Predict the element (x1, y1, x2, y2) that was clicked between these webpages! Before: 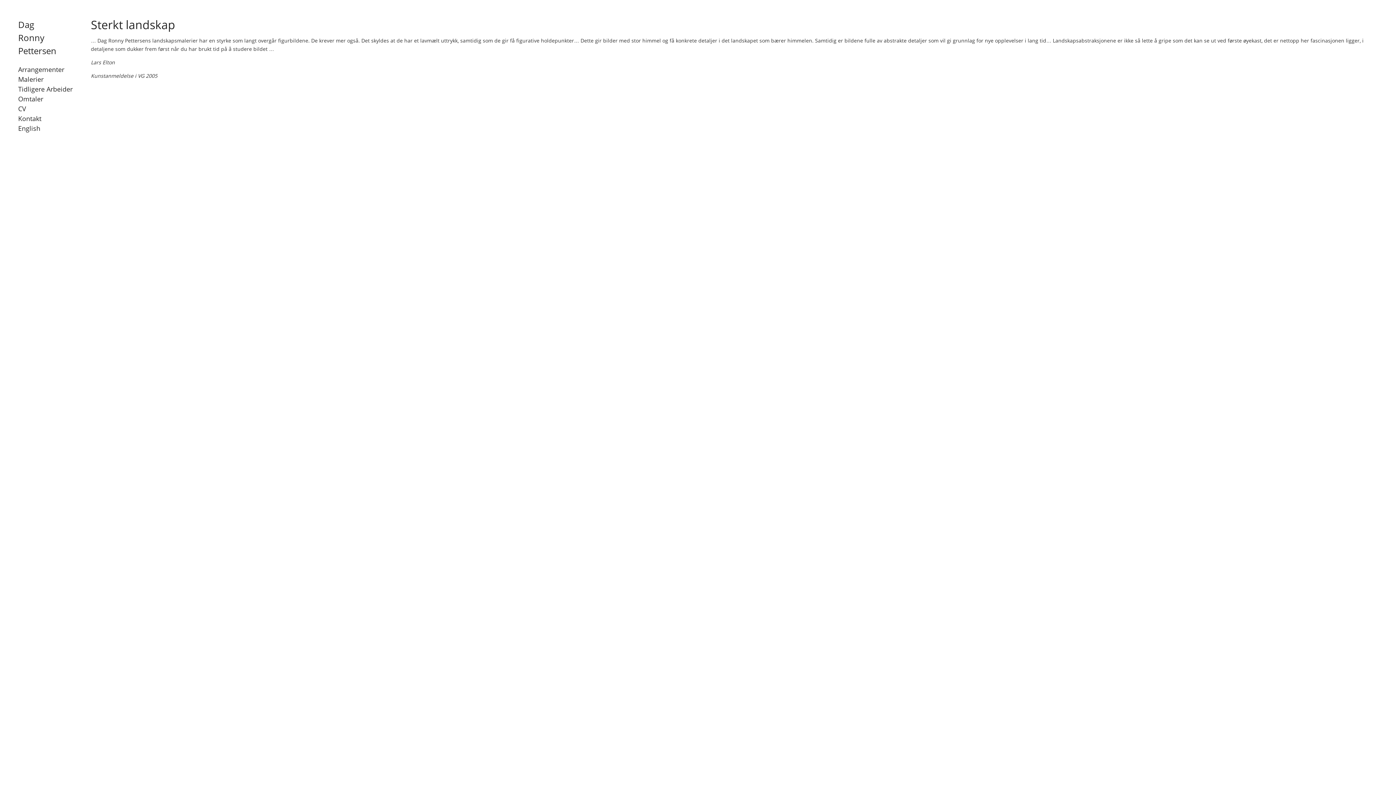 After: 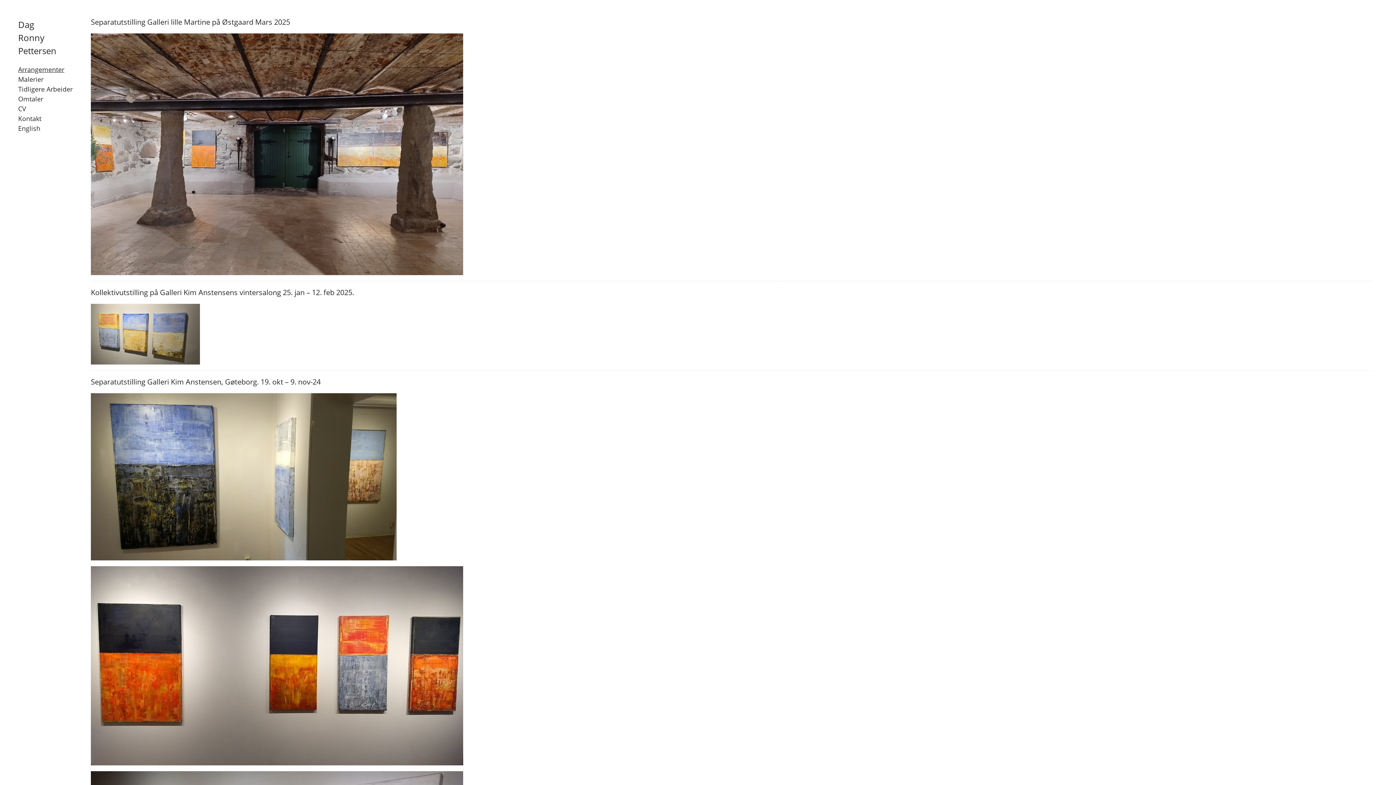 Action: bbox: (18, 64, 89, 74) label: Arrangementer